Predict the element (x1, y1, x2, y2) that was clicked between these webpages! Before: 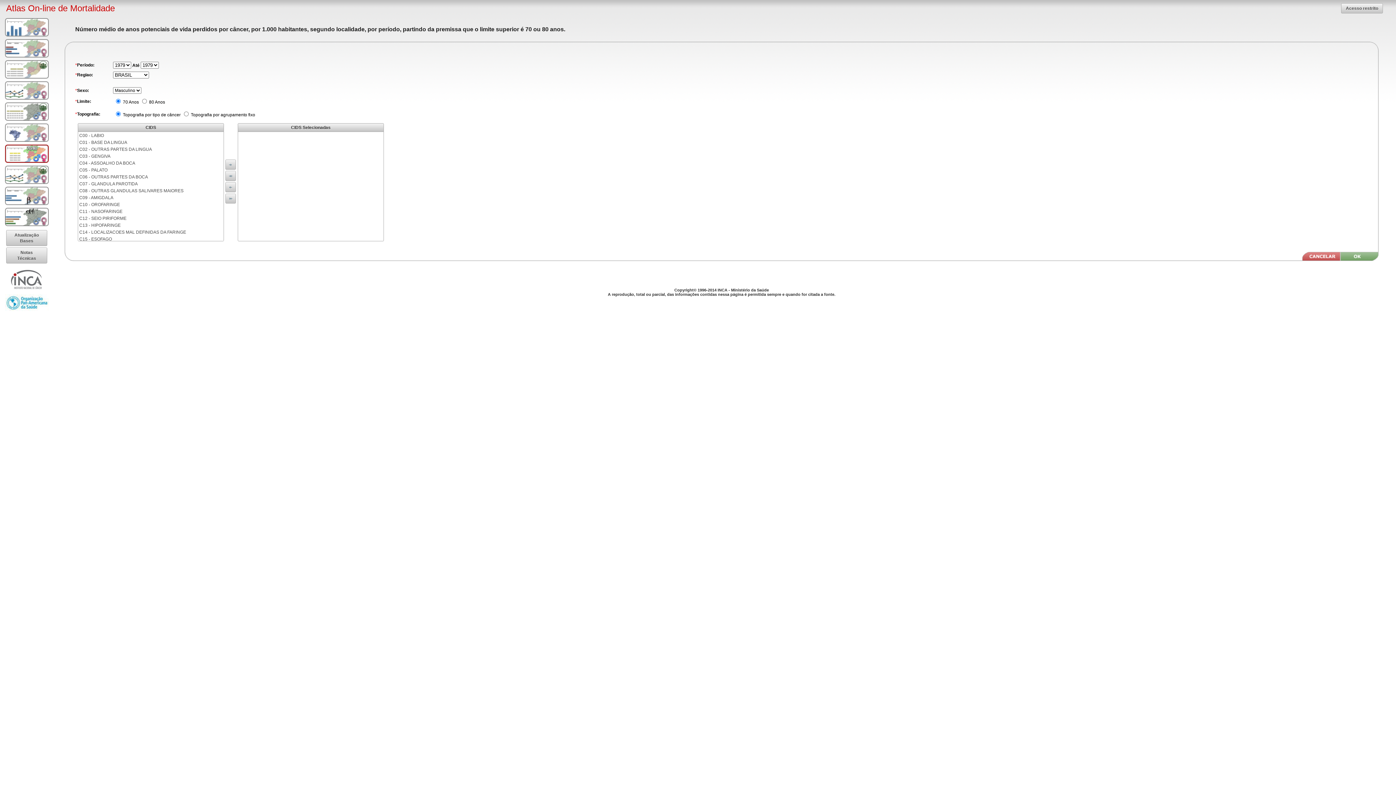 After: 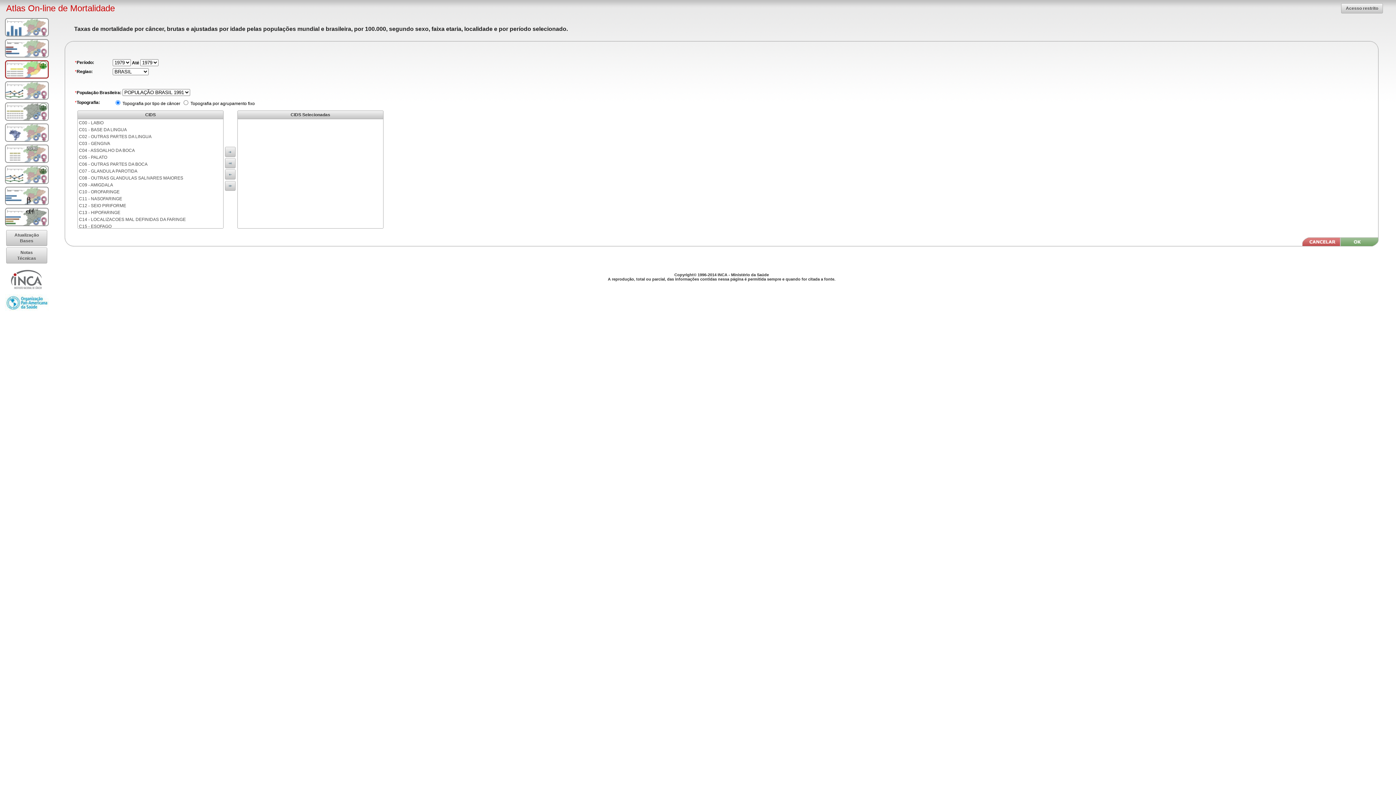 Action: bbox: (5, 60, 48, 78)